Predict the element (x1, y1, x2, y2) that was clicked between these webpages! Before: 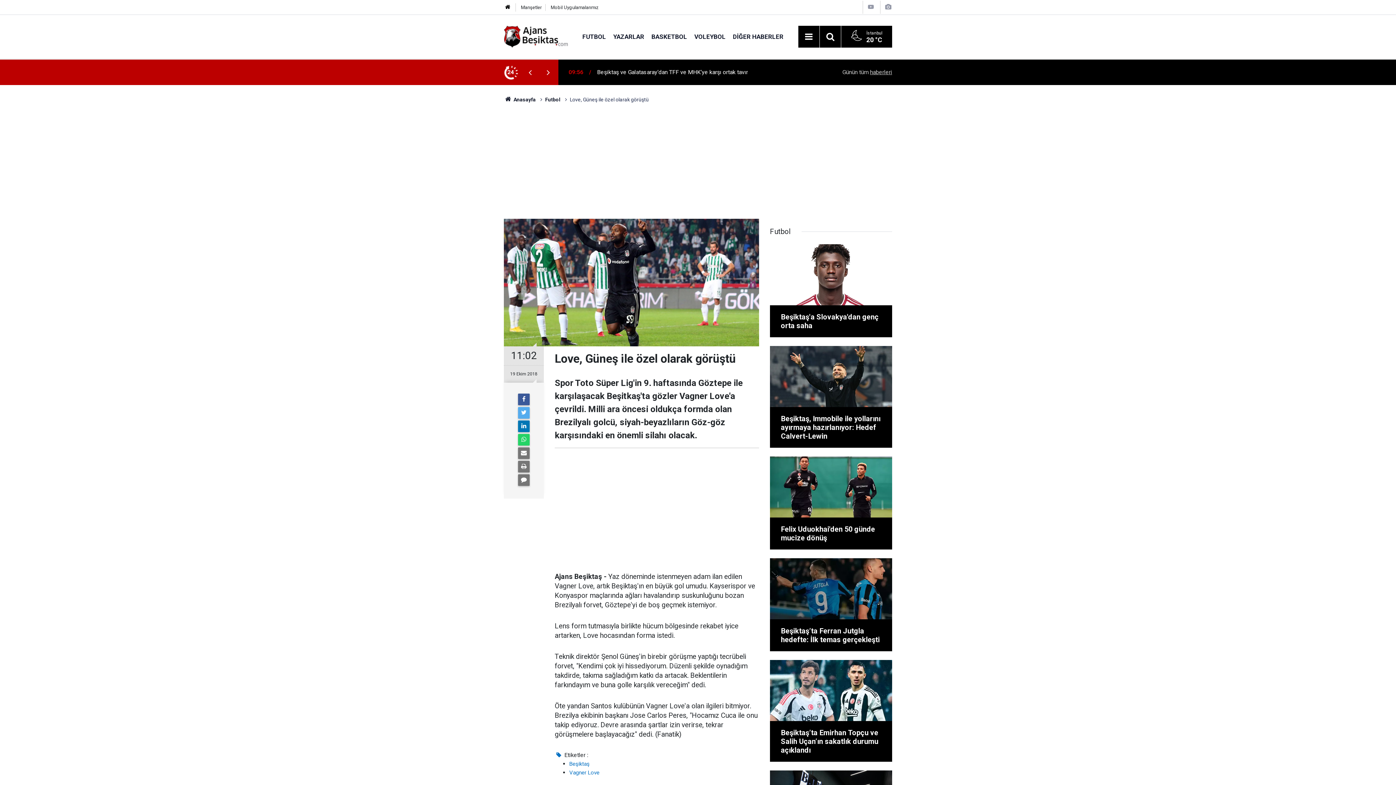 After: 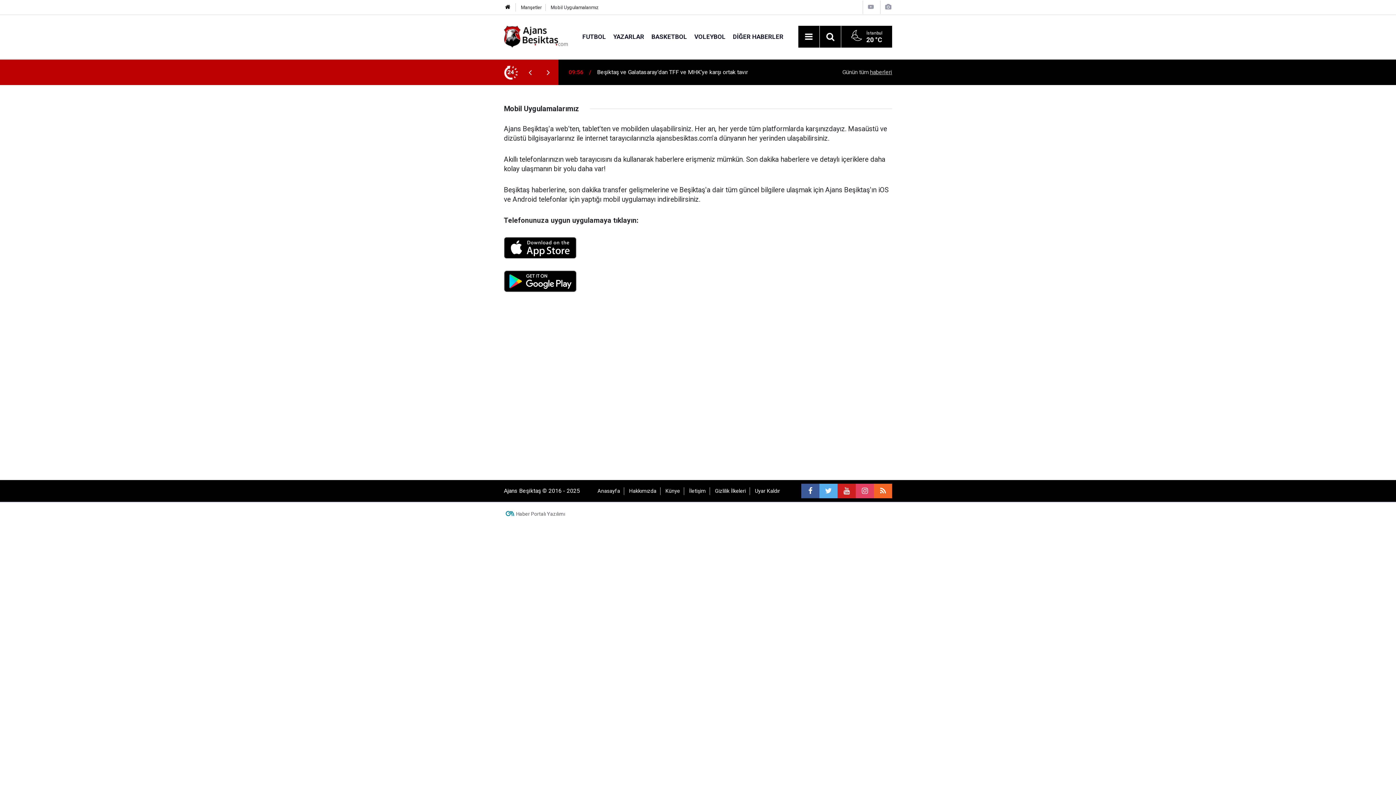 Action: label: Mobil Uygulamalarımız bbox: (550, 4, 598, 10)